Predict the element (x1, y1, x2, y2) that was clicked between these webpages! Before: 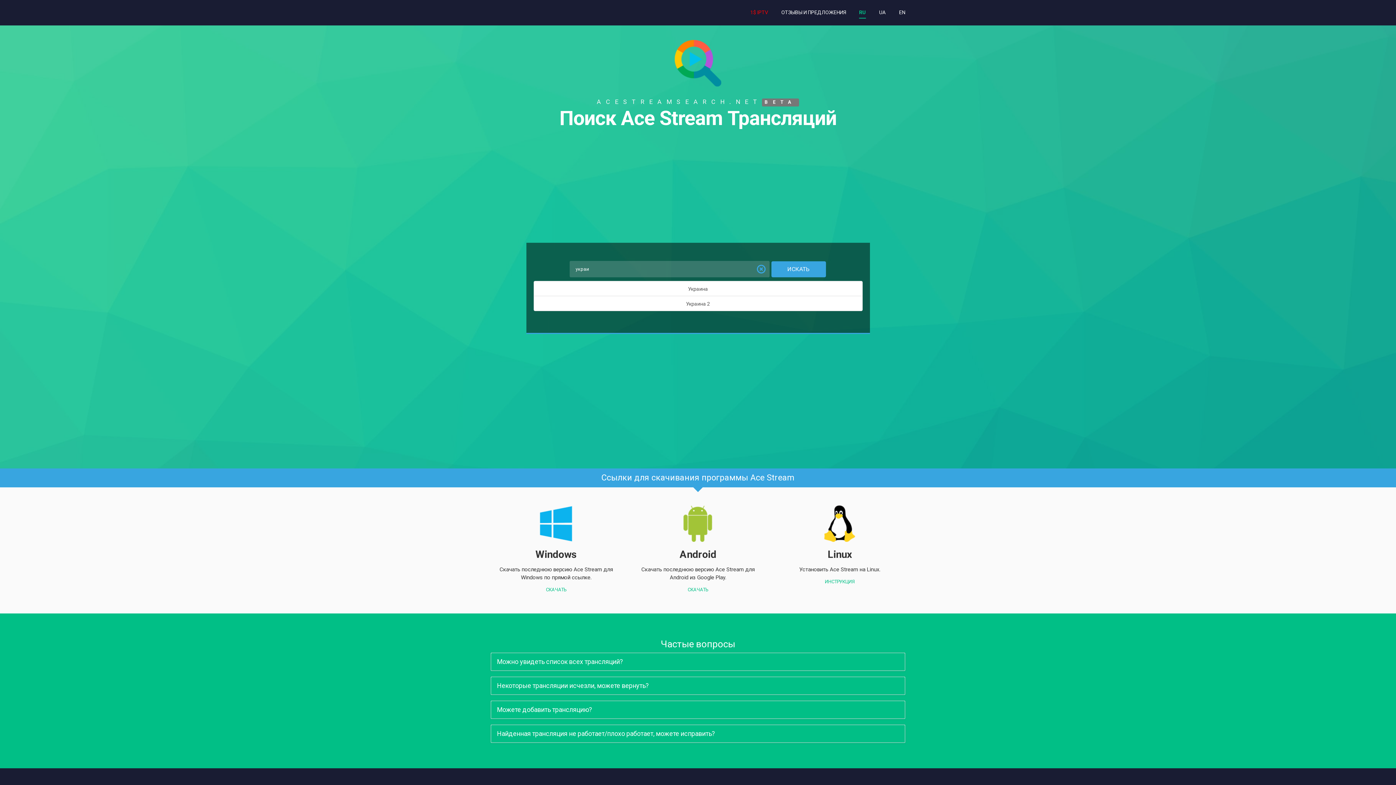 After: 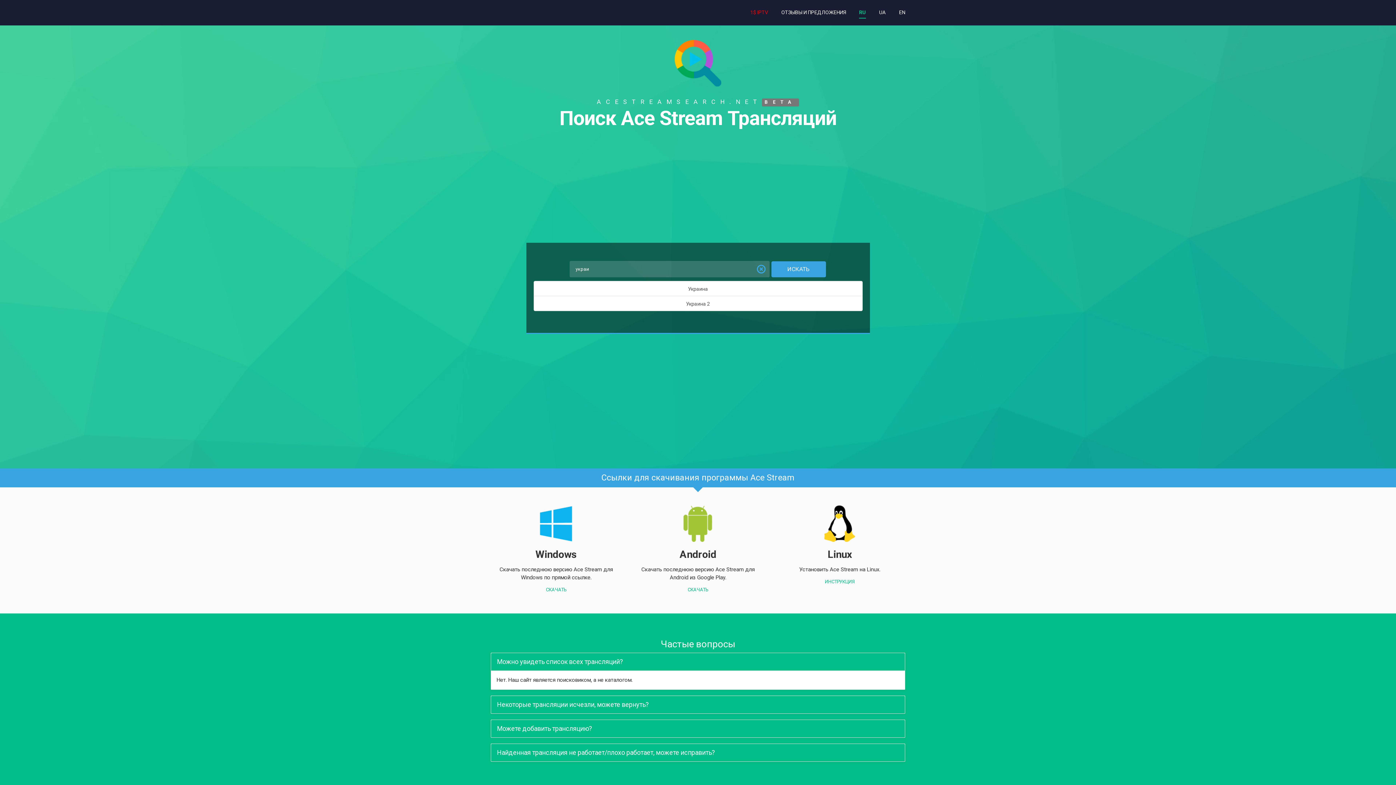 Action: bbox: (491, 653, 905, 670) label: Можно увидеть список всех трансляций?